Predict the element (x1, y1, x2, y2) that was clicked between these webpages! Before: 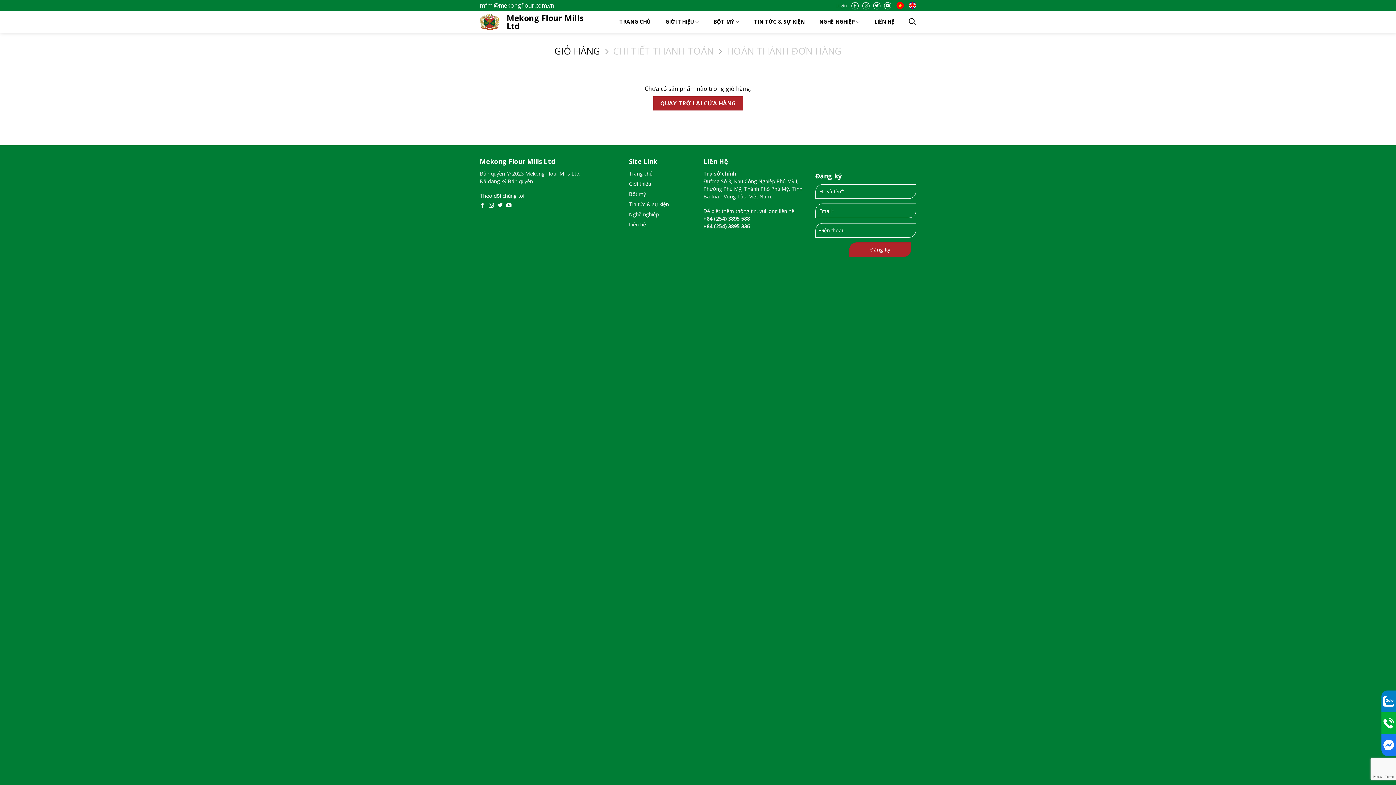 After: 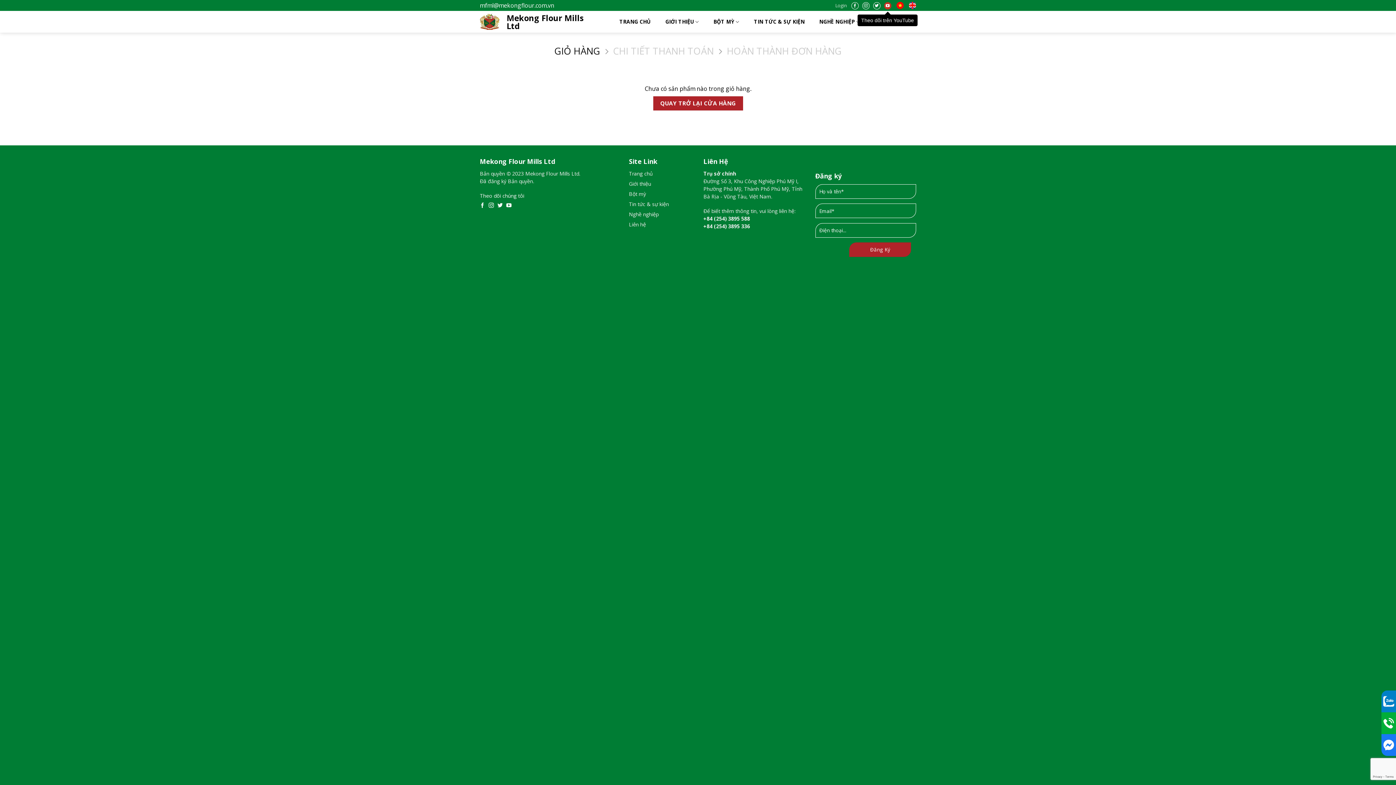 Action: label: Theo dõi trên YouTube bbox: (884, 2, 891, 9)